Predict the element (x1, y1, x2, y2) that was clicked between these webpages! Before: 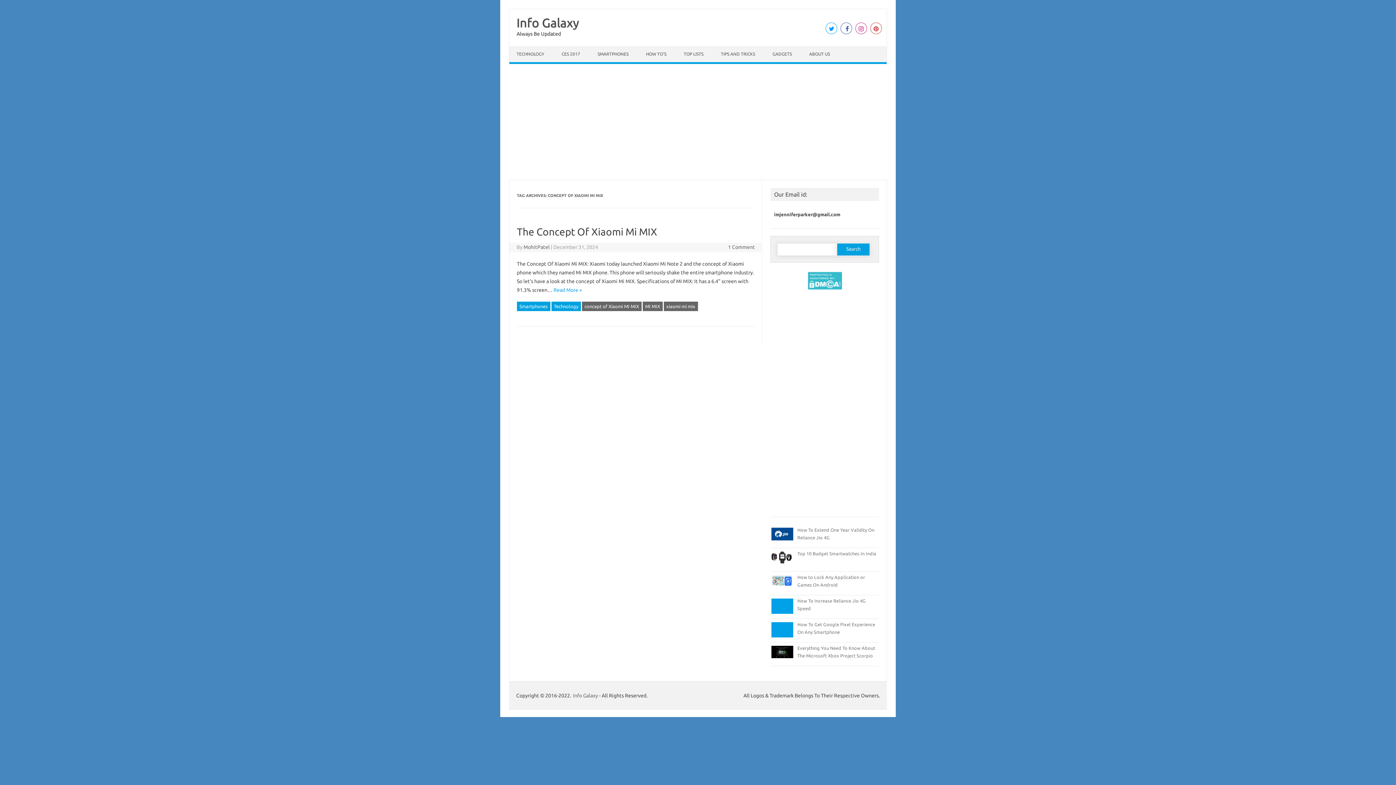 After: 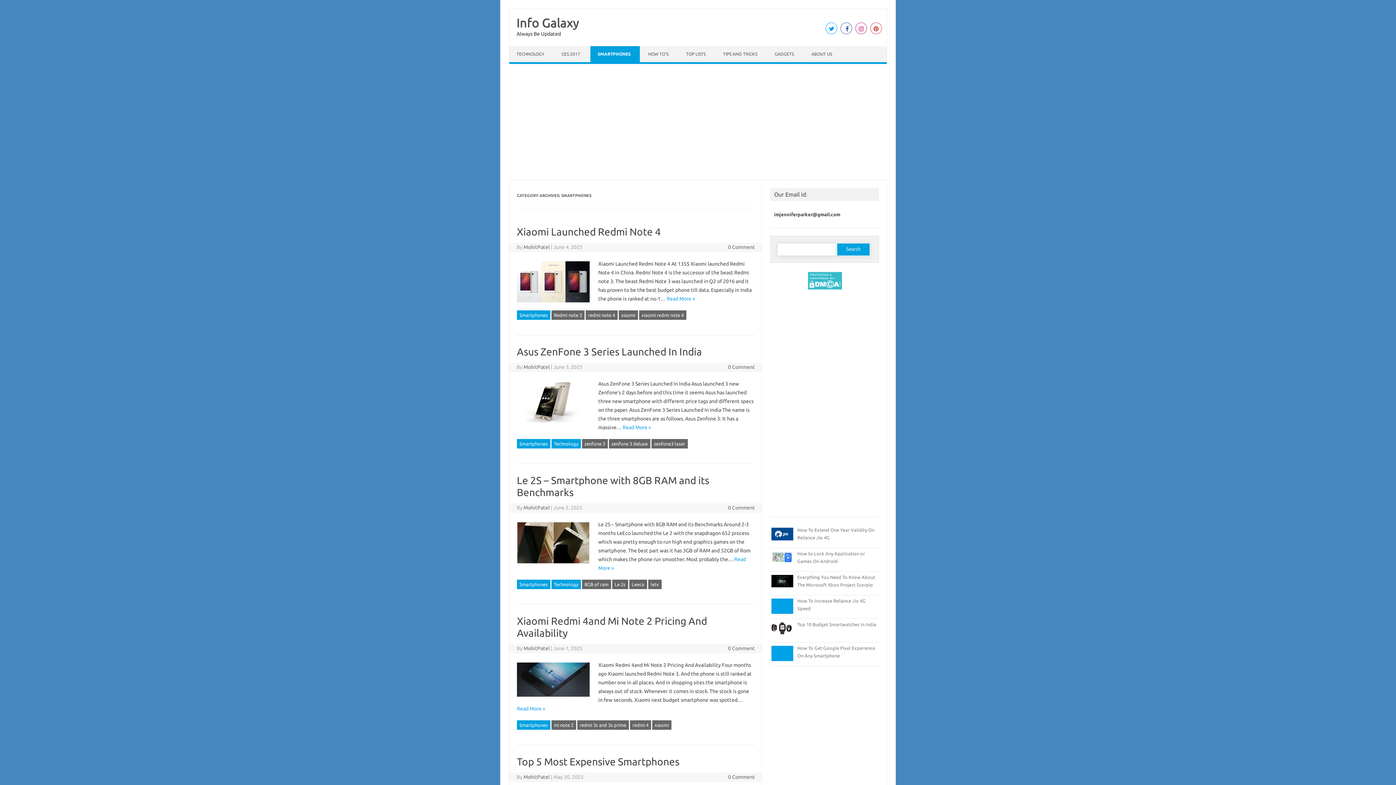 Action: label: SMARTPHONES bbox: (590, 46, 637, 62)